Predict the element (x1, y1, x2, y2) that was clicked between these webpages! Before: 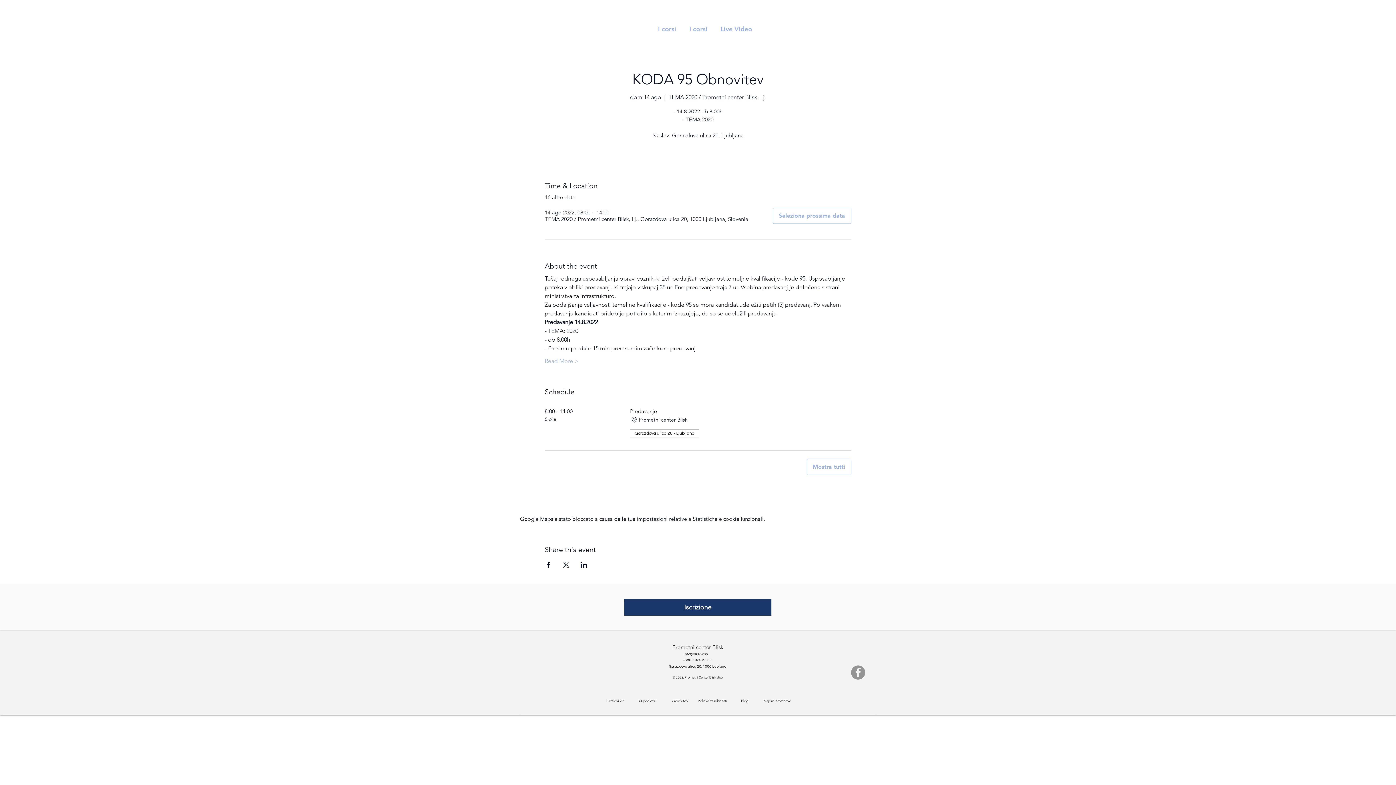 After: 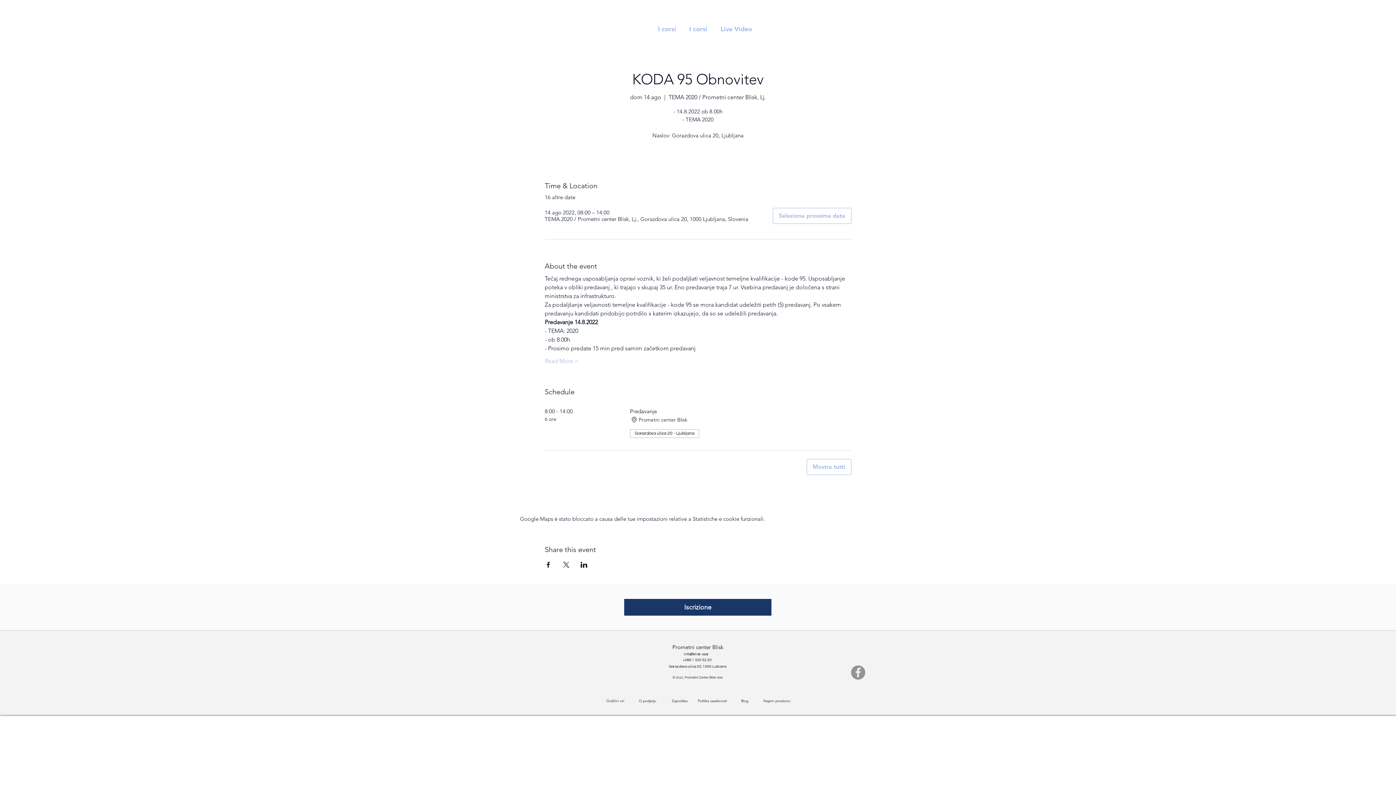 Action: bbox: (580, 562, 587, 568) label: Condividi l'evento su LinkedIn